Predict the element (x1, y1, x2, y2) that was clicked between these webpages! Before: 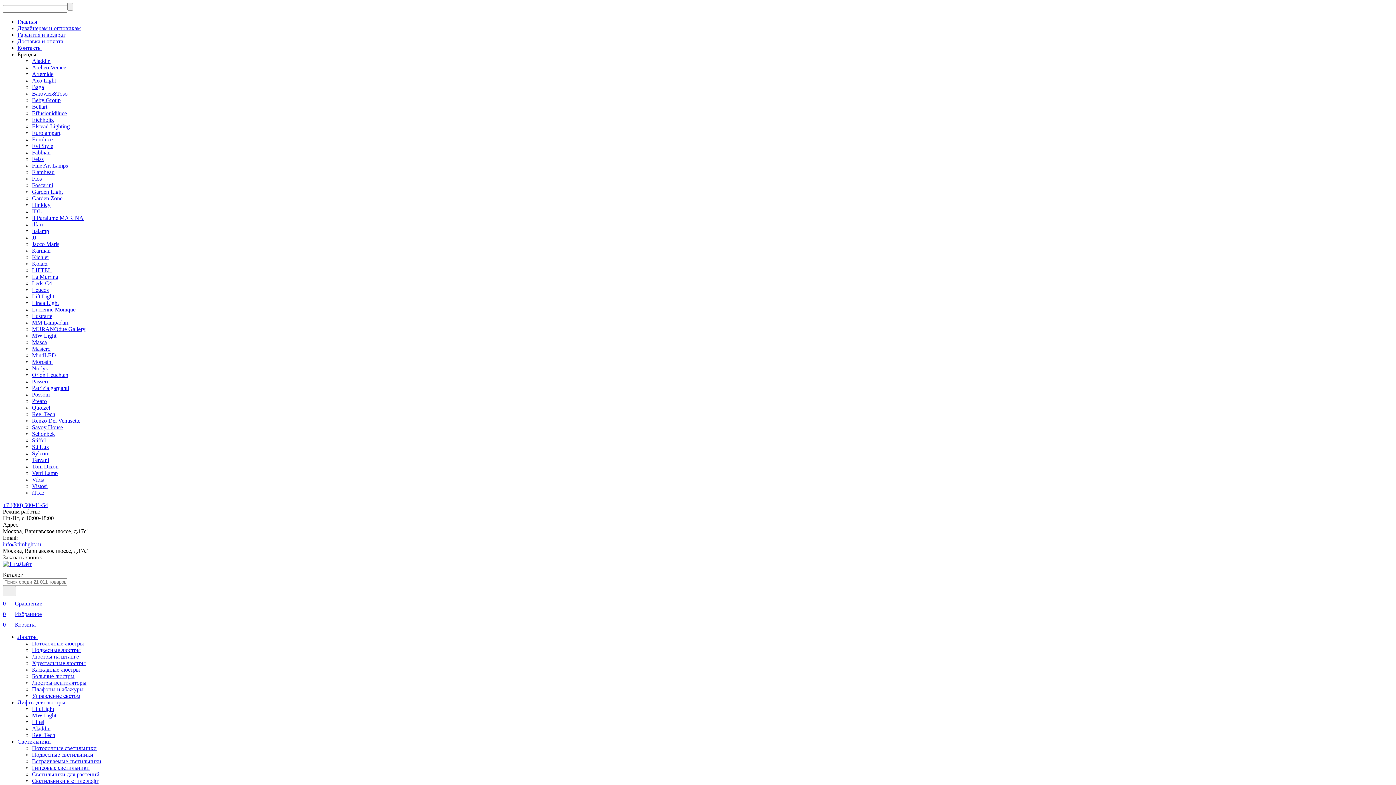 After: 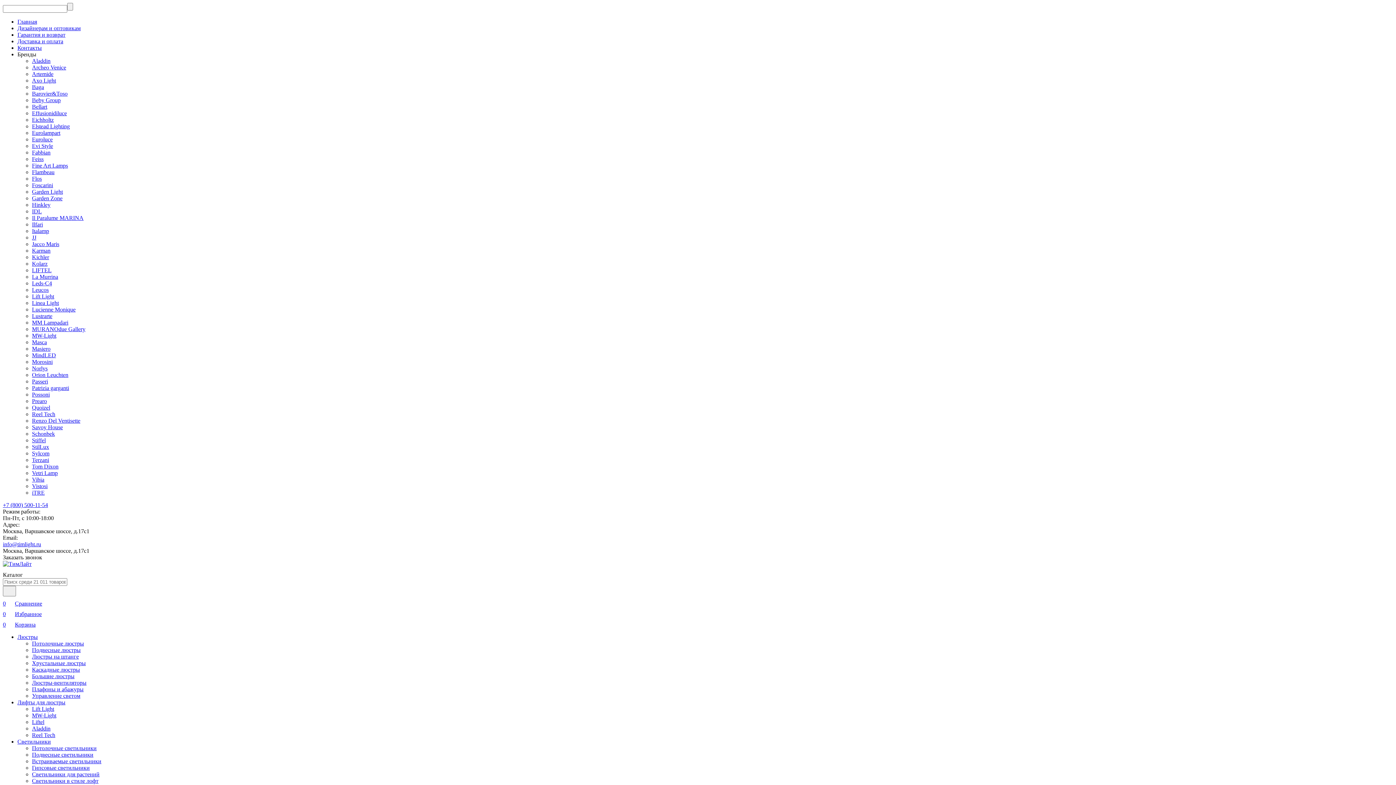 Action: bbox: (32, 647, 80, 653) label: Подвесные люстры